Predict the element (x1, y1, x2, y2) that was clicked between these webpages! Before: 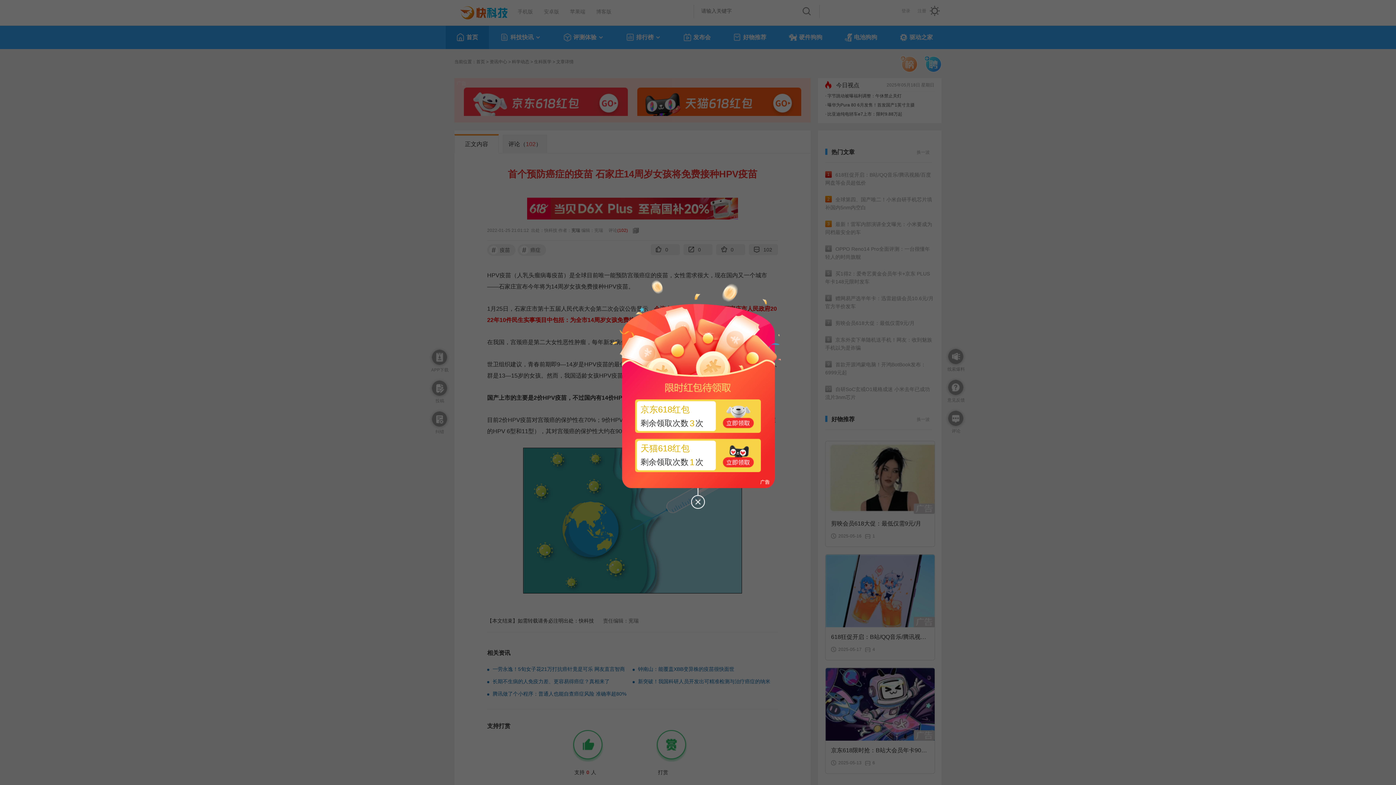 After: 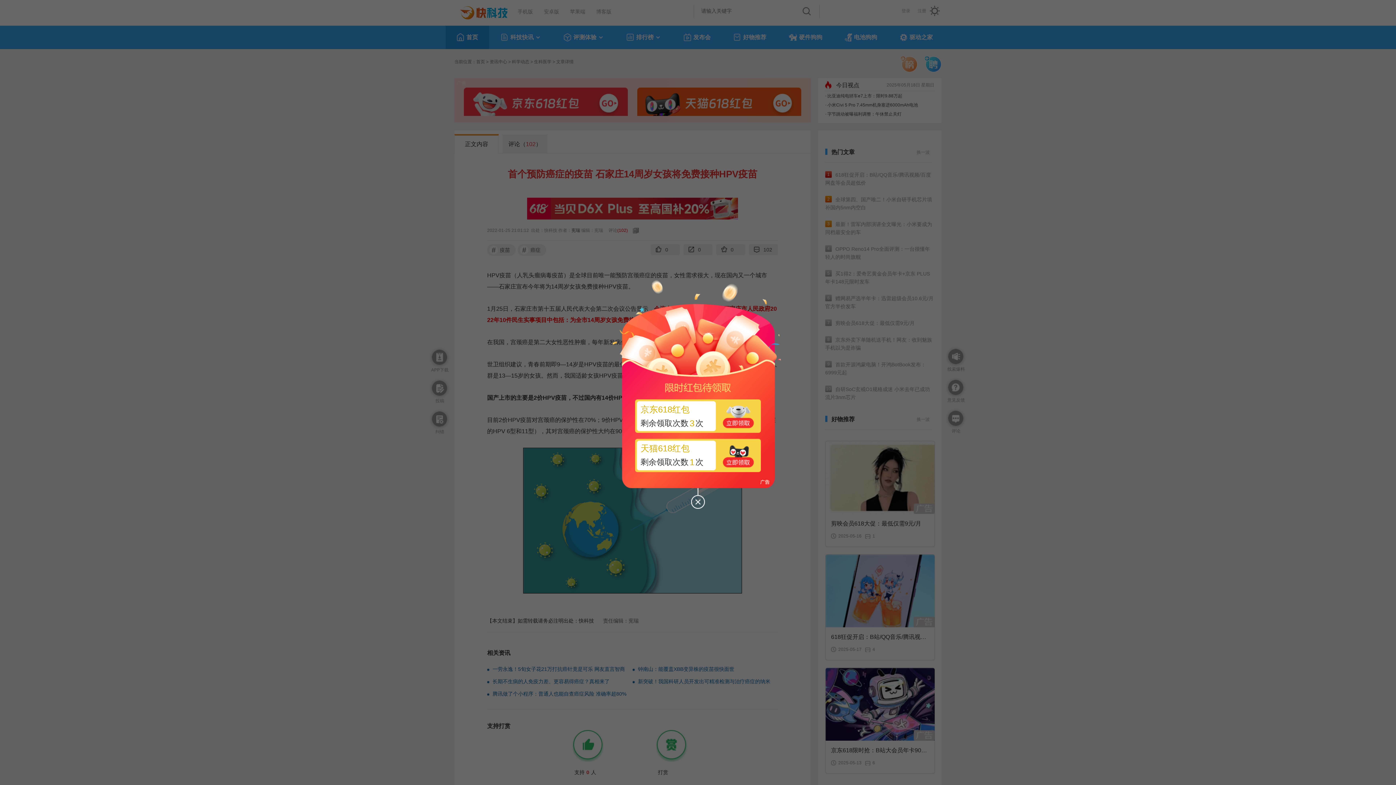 Action: label: 京东618红包
剩余领取次数3次 bbox: (635, 399, 761, 433)